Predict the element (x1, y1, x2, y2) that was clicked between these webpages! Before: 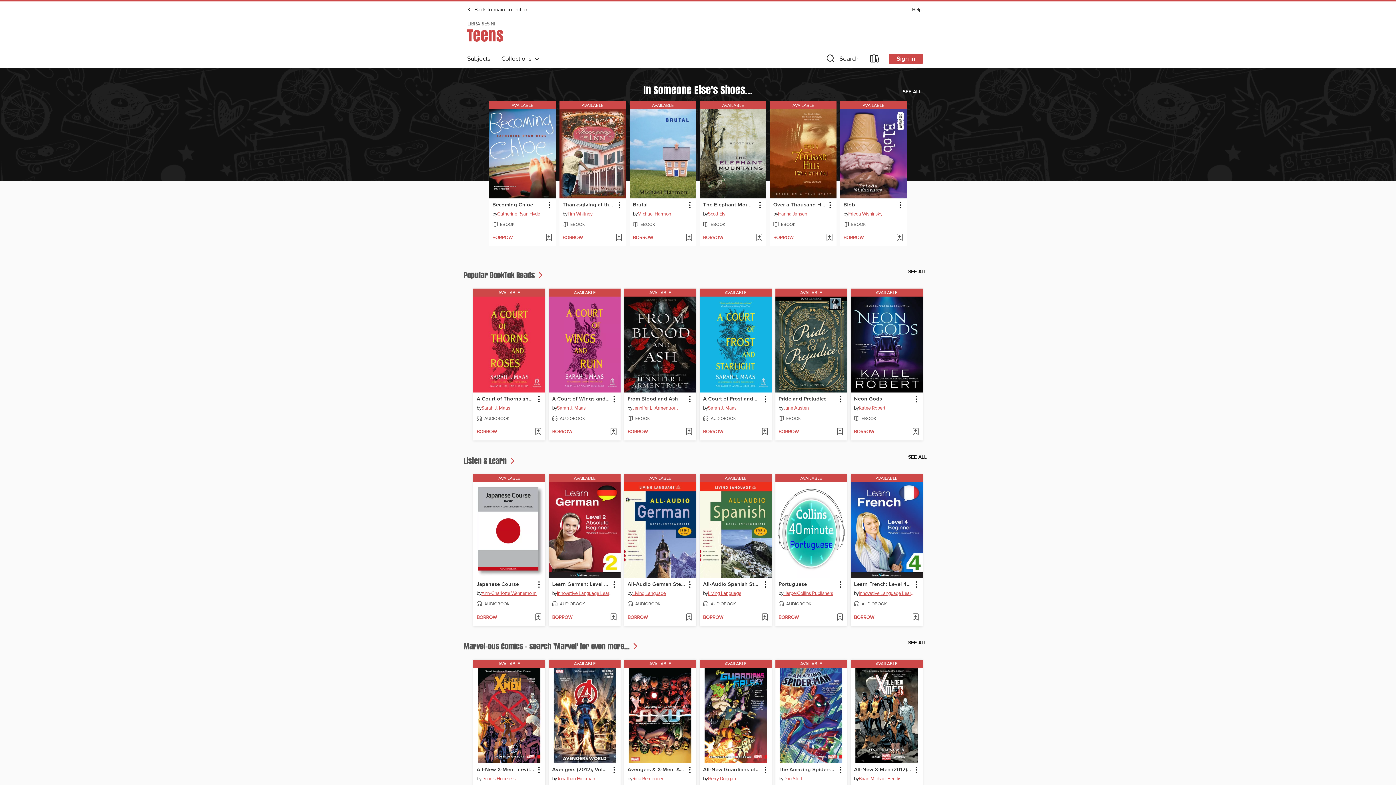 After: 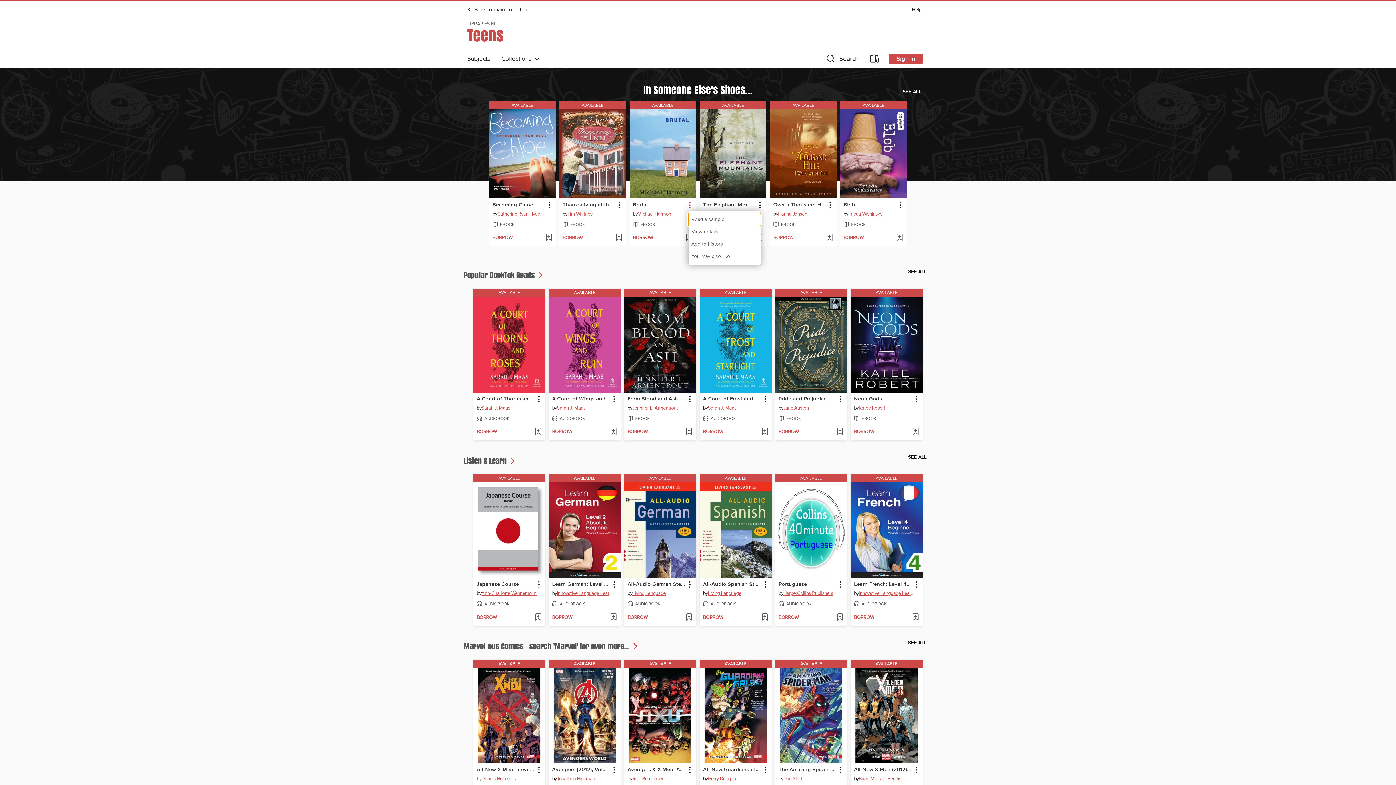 Action: bbox: (684, 200, 694, 210) label: Brutal information